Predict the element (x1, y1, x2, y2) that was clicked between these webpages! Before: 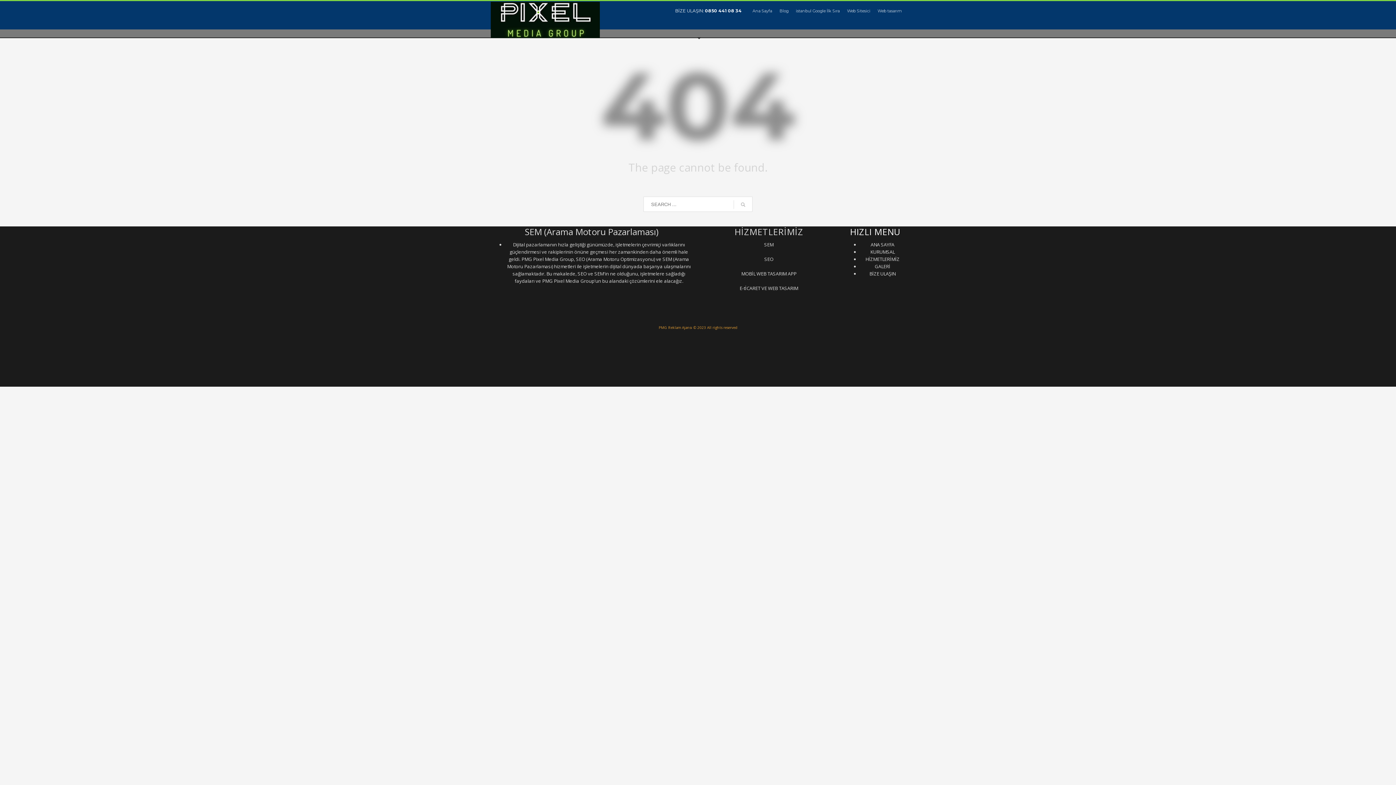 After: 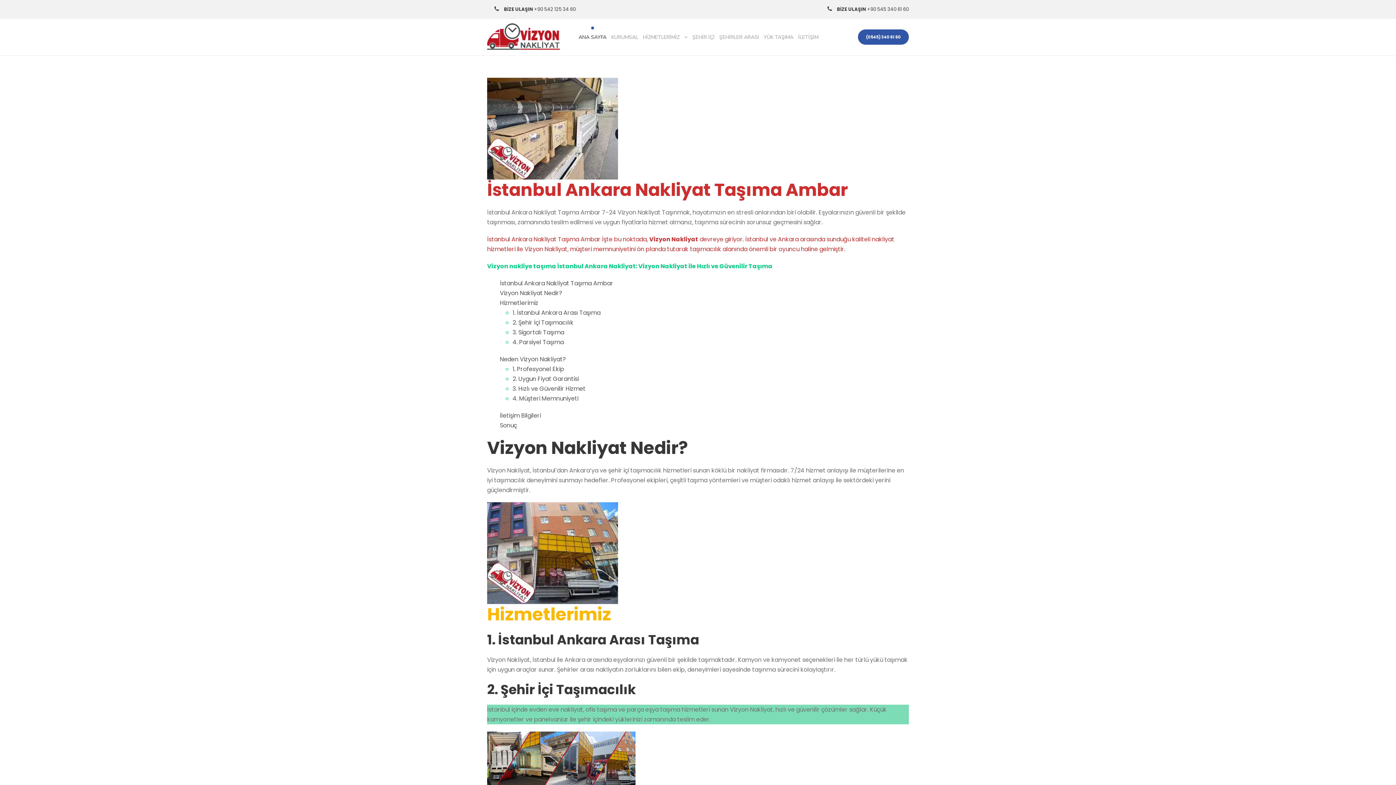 Action: label: İstanbul Ankara Arası nakliye bbox: (710, 362, 760, 368)